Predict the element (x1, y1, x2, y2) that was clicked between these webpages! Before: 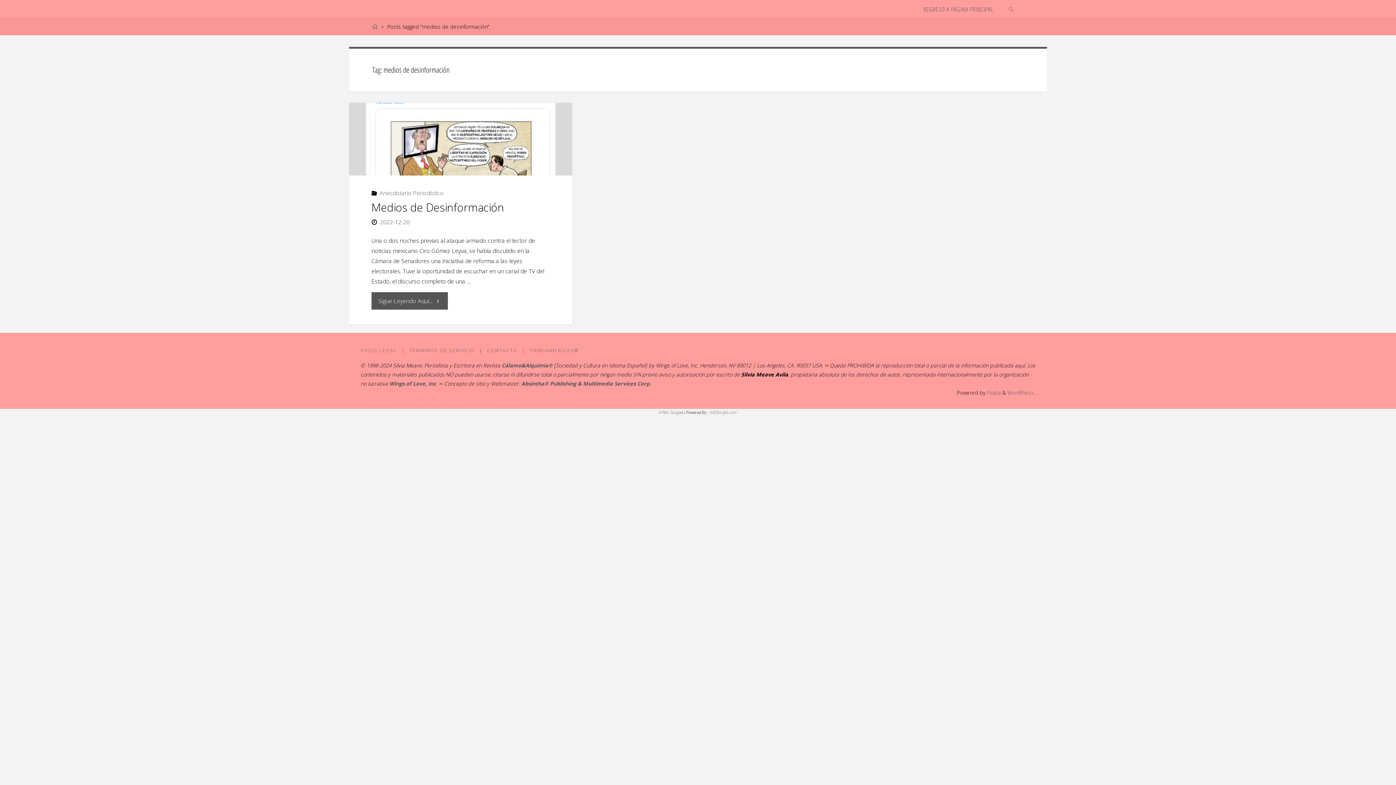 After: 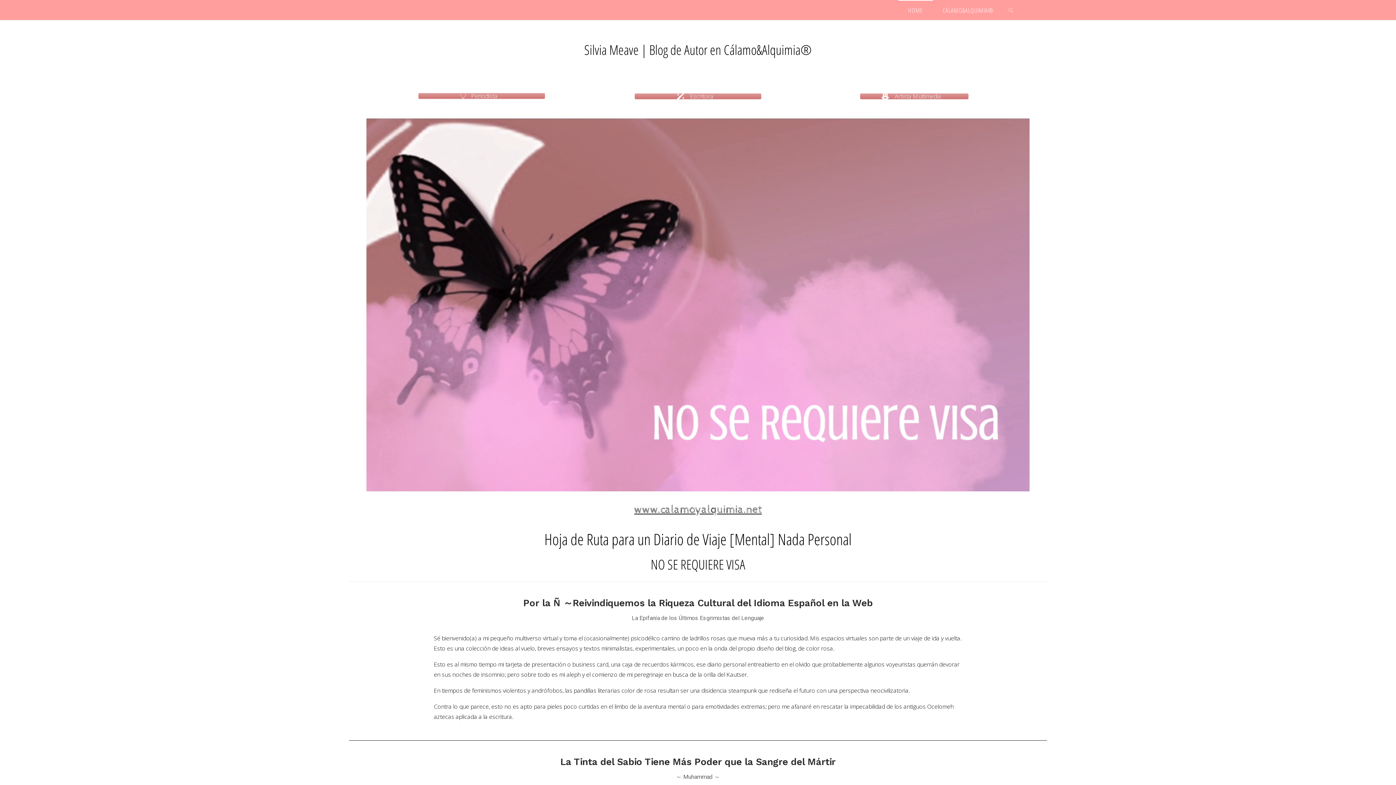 Action: label: REGRESO A PÁGINA PRINCIPAL bbox: (913, 0, 1003, 18)